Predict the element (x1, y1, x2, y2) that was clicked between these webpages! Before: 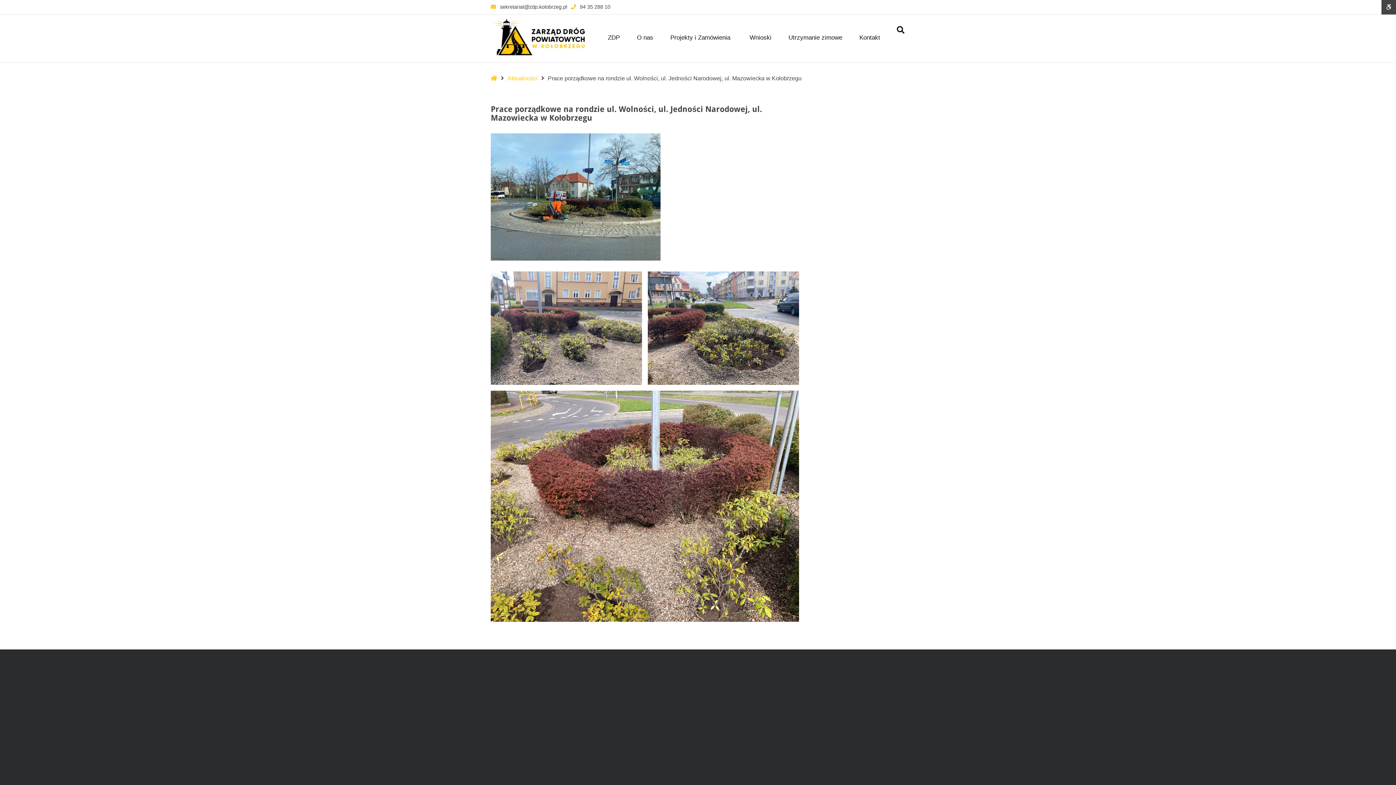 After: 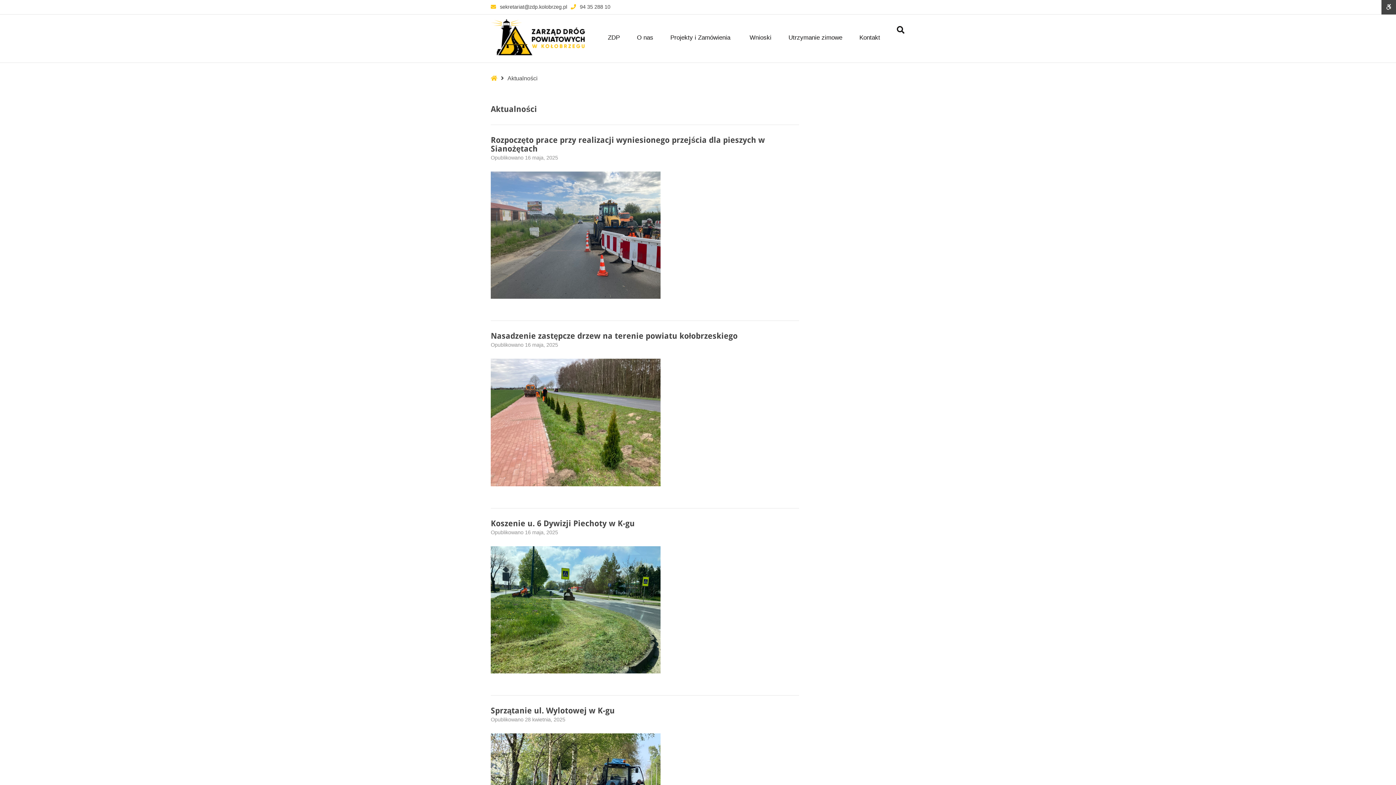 Action: bbox: (507, 75, 537, 81) label: Aktualności